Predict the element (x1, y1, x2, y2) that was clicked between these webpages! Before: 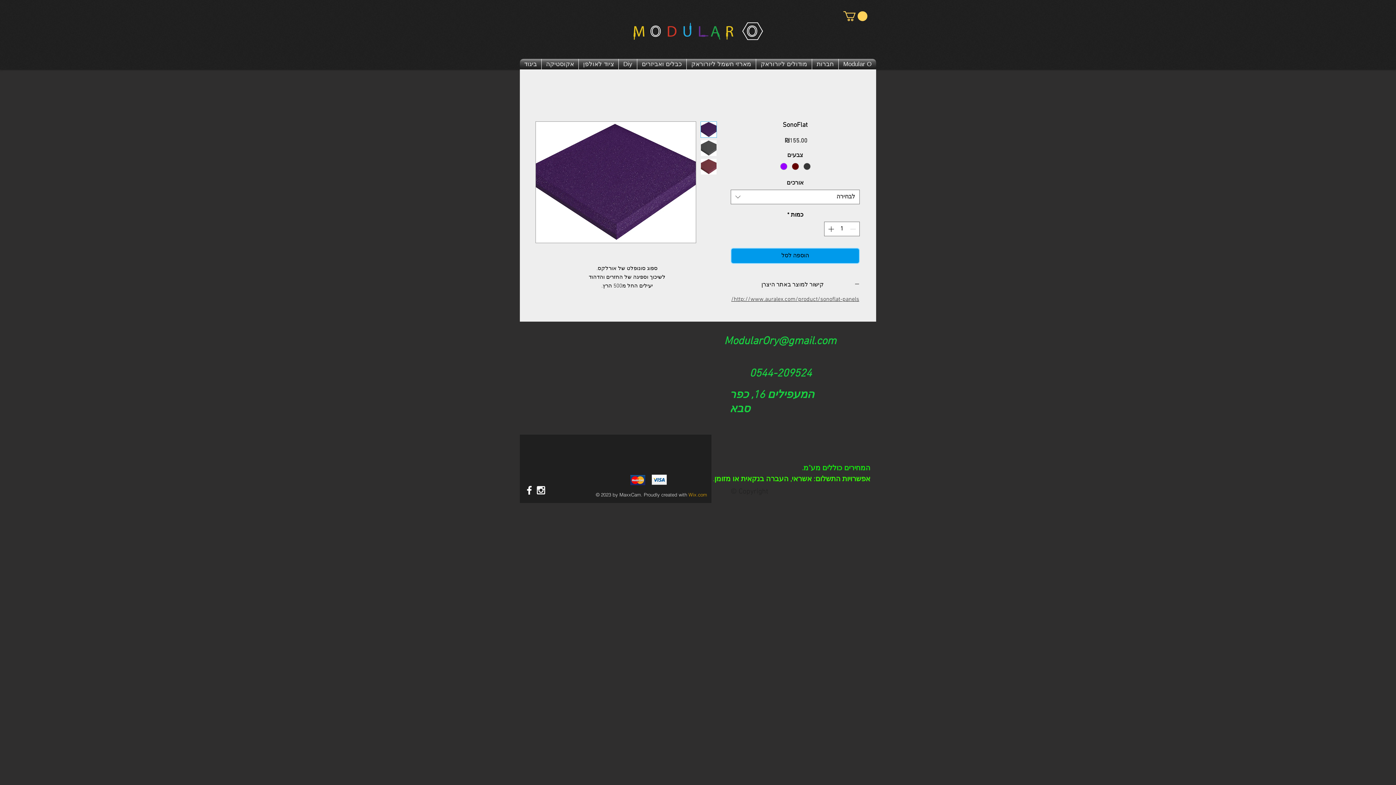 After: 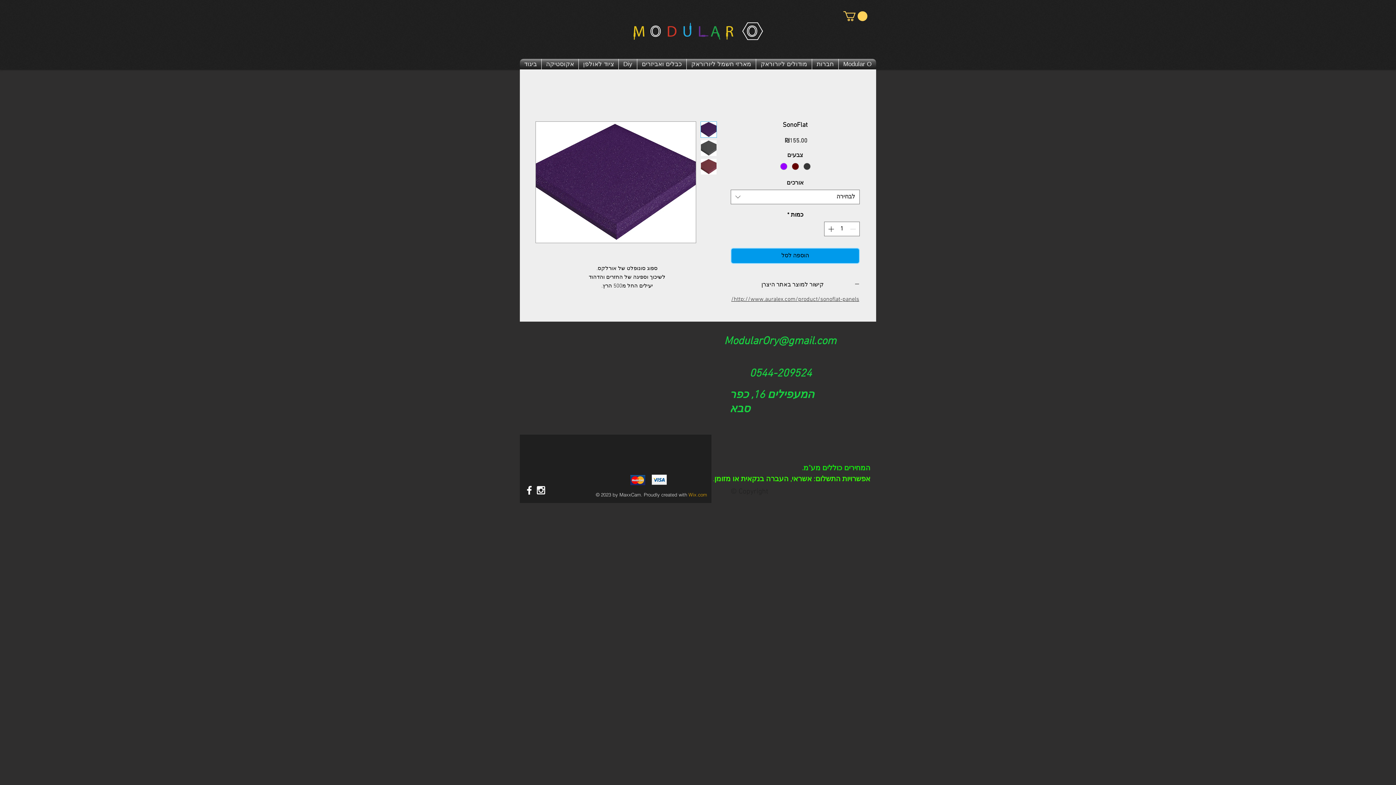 Action: label: White Instagram Icon bbox: (535, 484, 546, 496)